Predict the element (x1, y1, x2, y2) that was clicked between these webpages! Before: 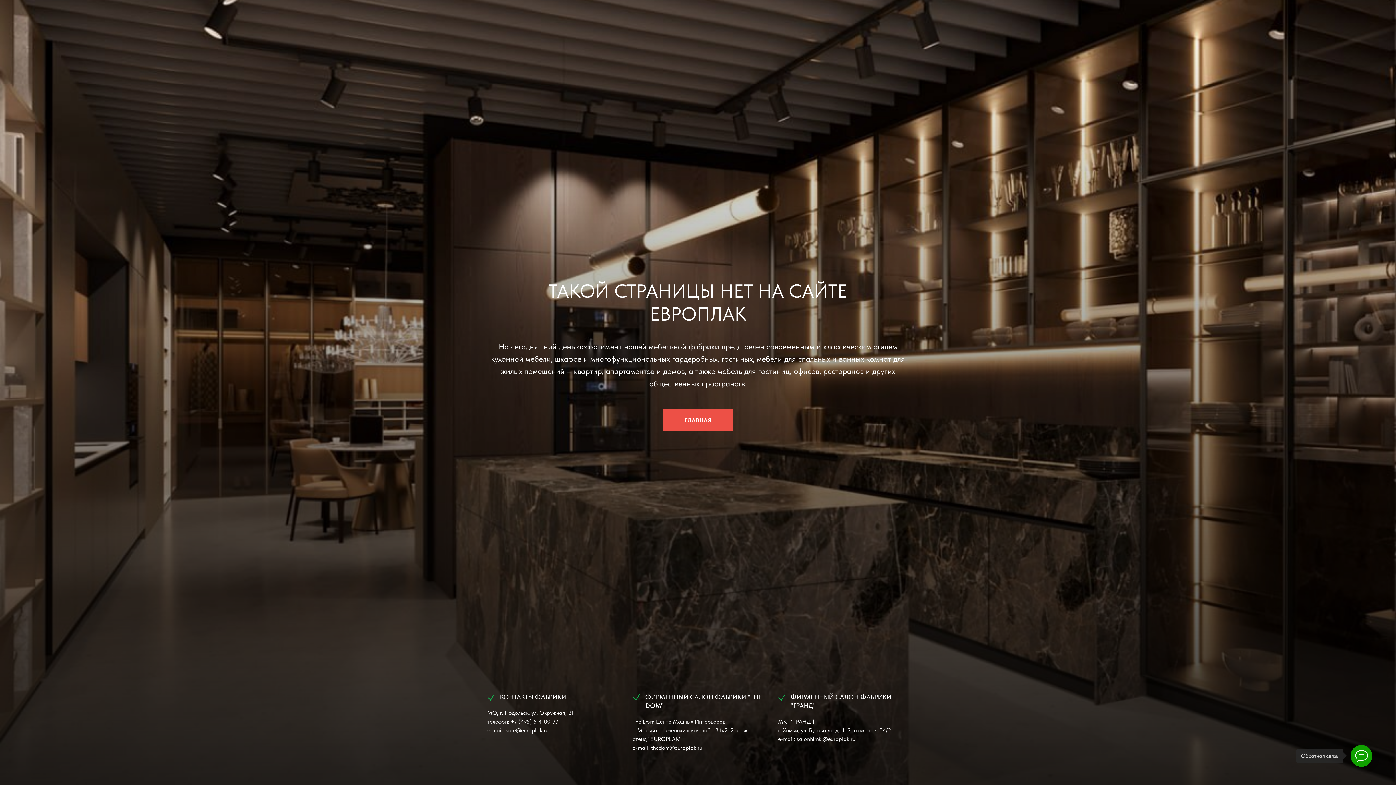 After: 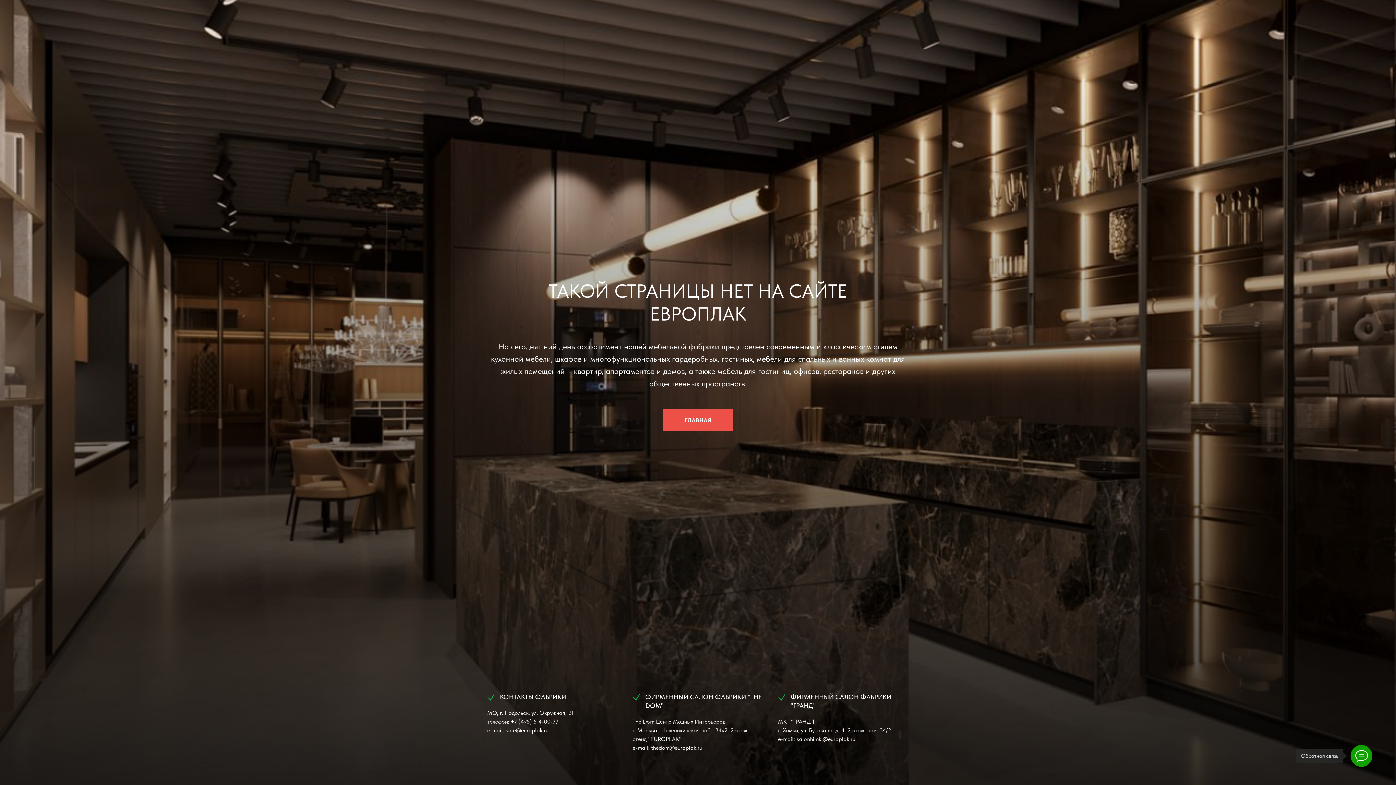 Action: bbox: (663, 409, 733, 431) label: ГЛАВНАЯ